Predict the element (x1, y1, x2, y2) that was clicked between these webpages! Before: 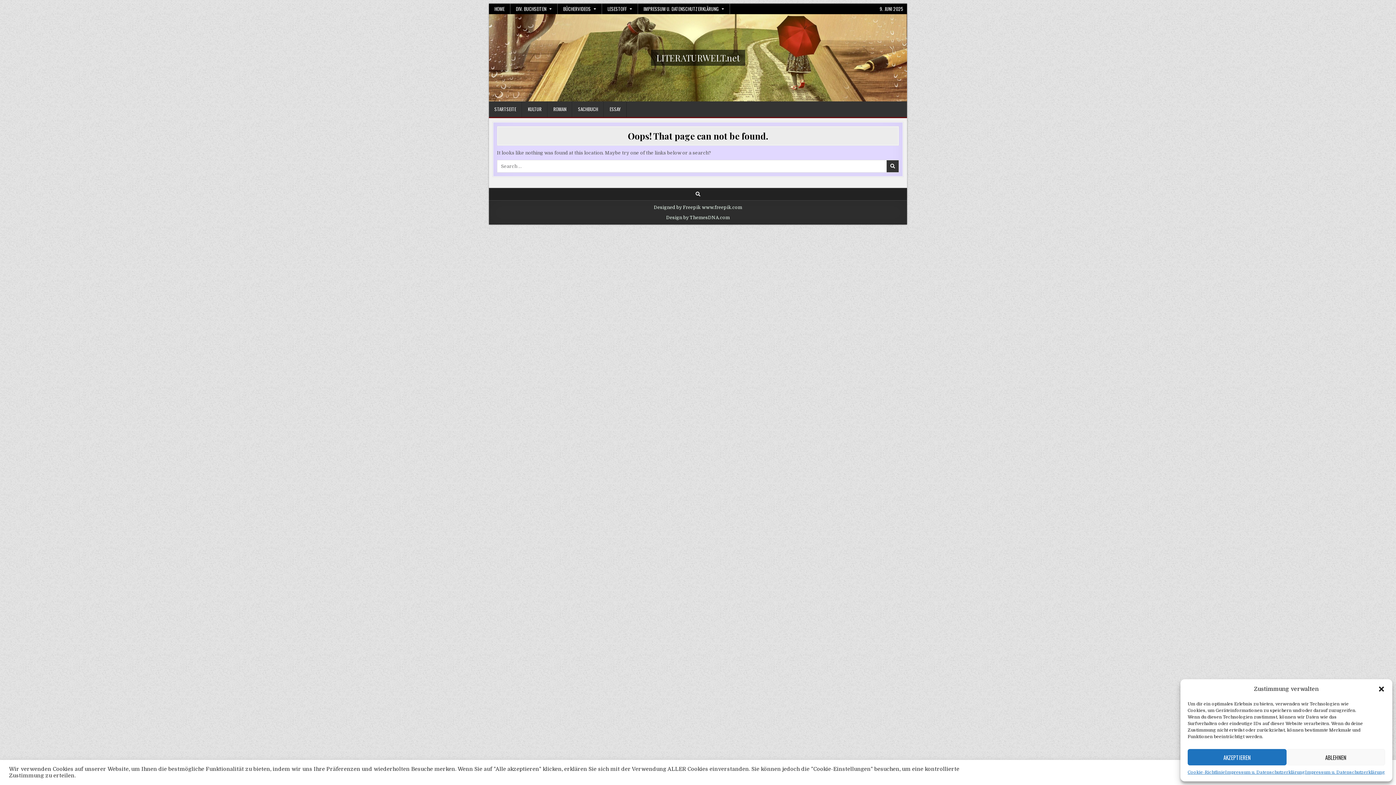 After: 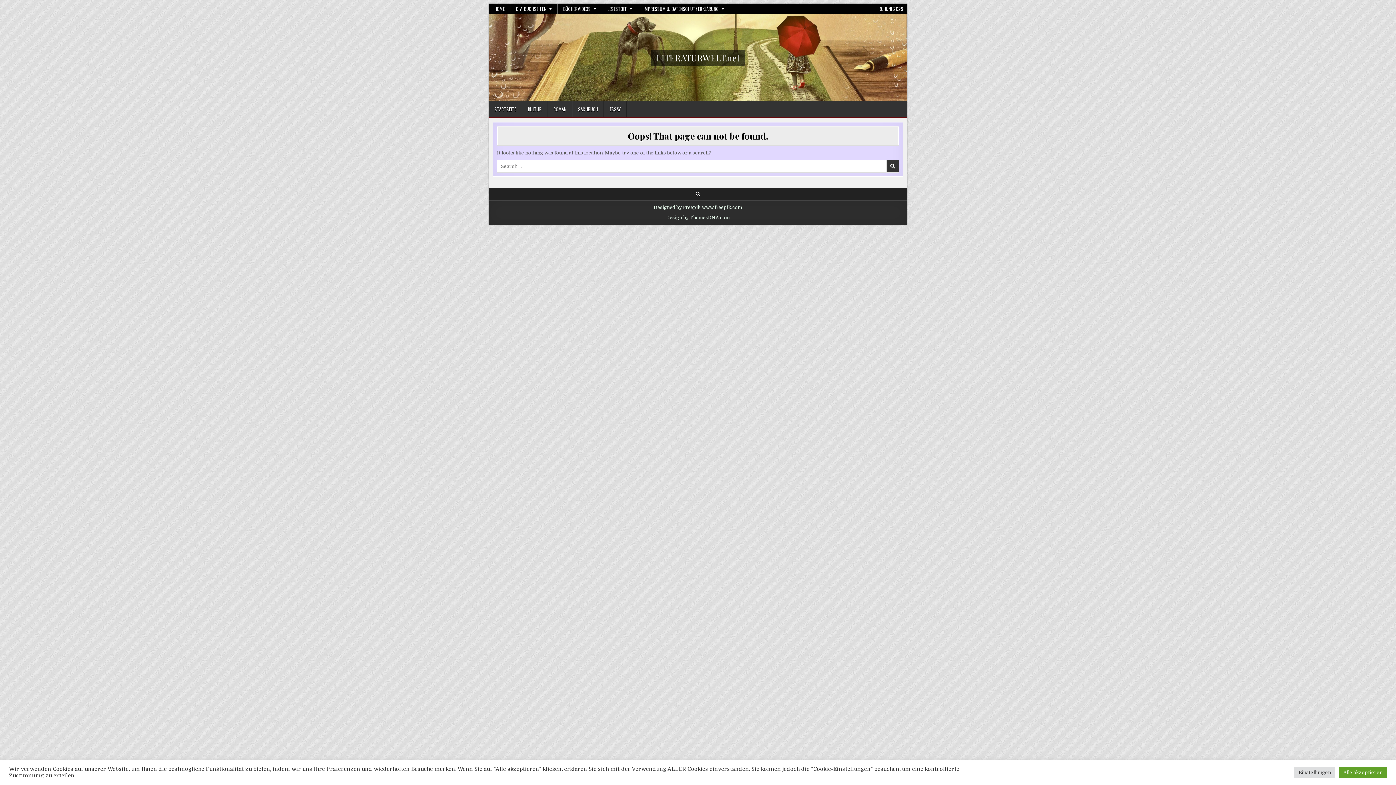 Action: label: ABLEHNEN bbox: (1286, 749, 1385, 765)